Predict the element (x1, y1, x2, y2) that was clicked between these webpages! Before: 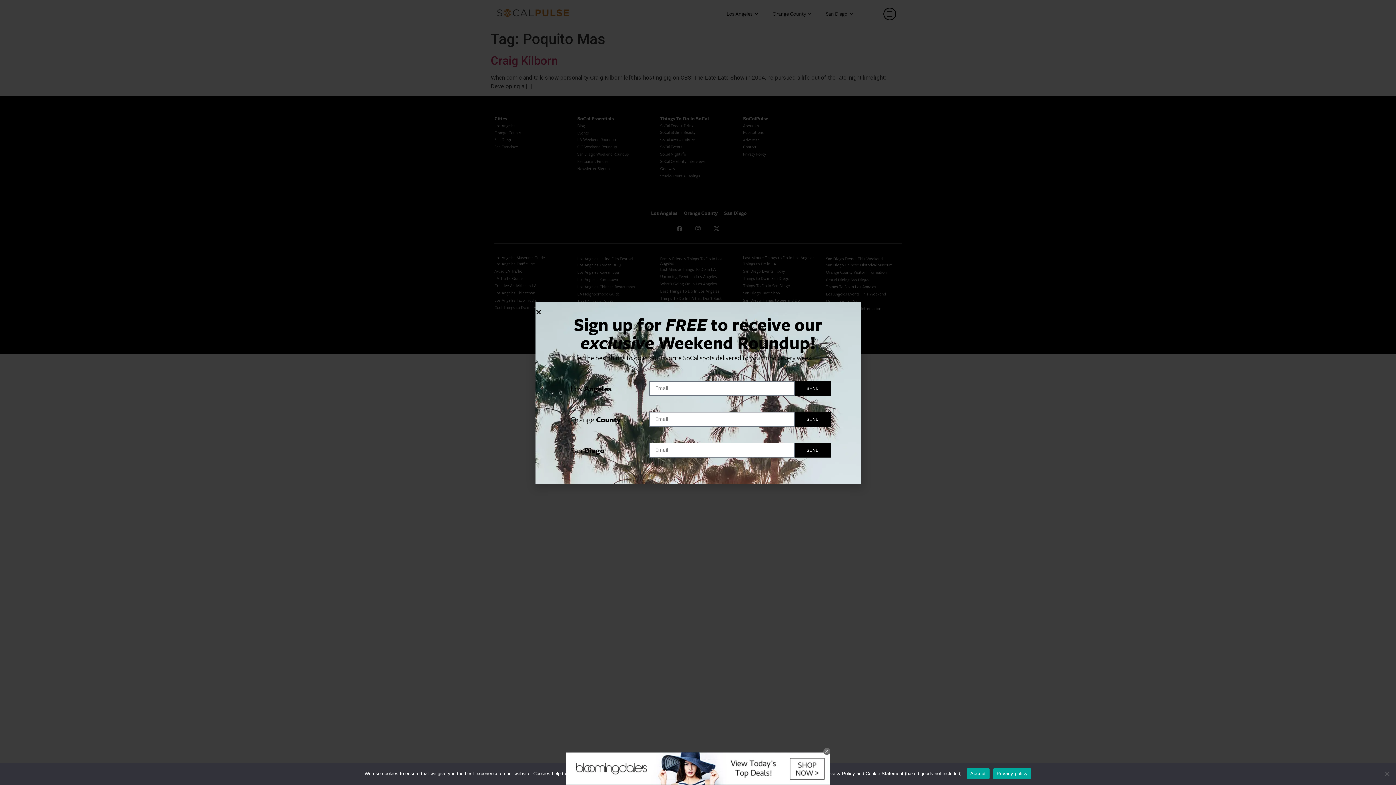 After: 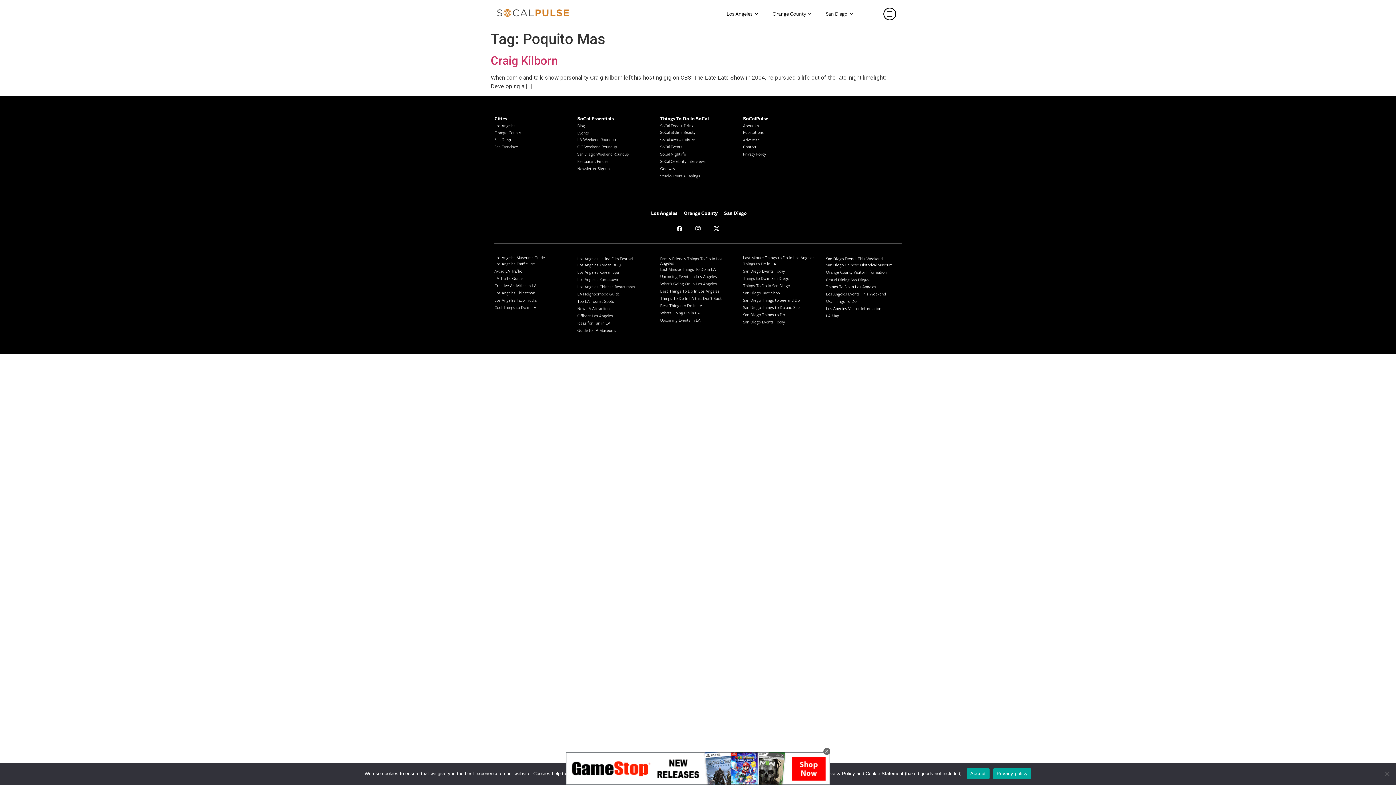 Action: label: Privacy policy bbox: (993, 768, 1031, 779)